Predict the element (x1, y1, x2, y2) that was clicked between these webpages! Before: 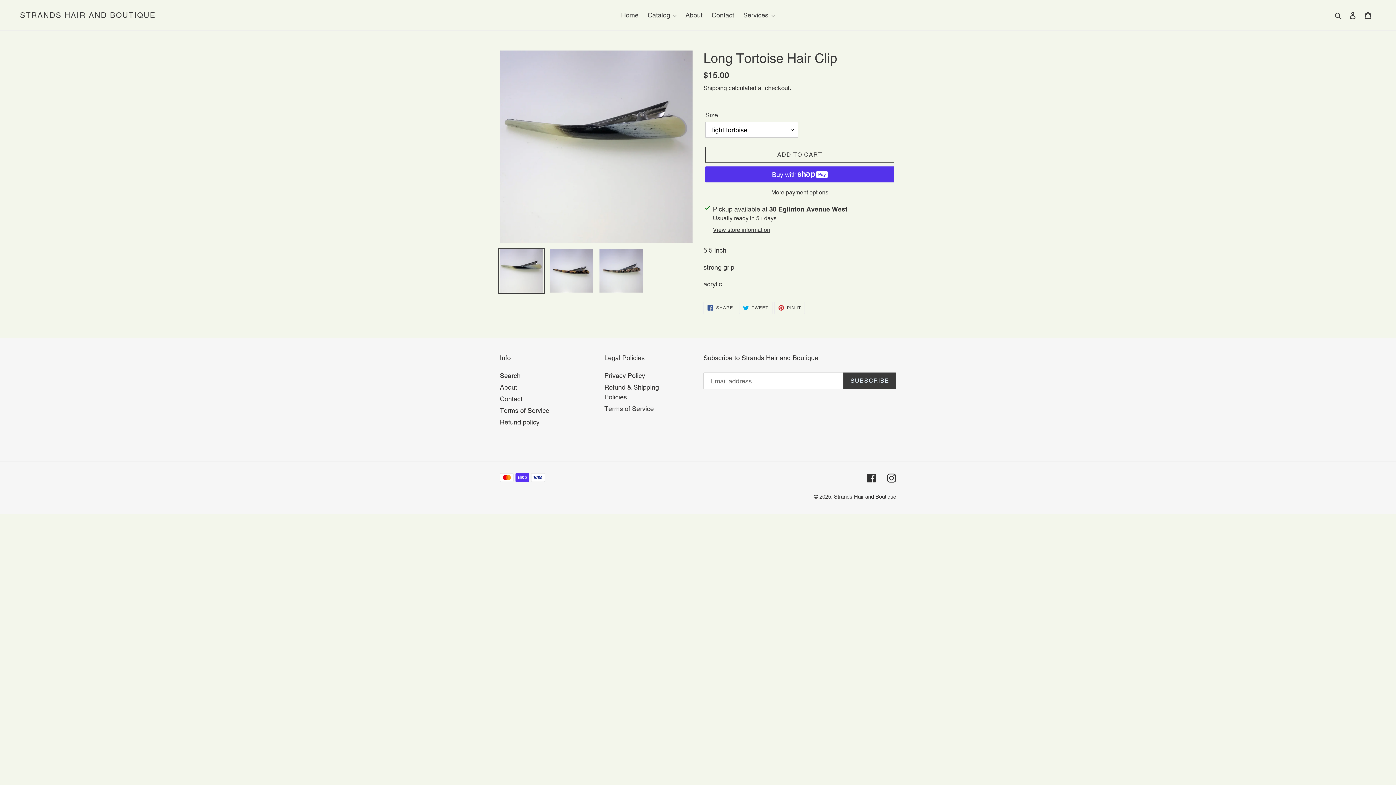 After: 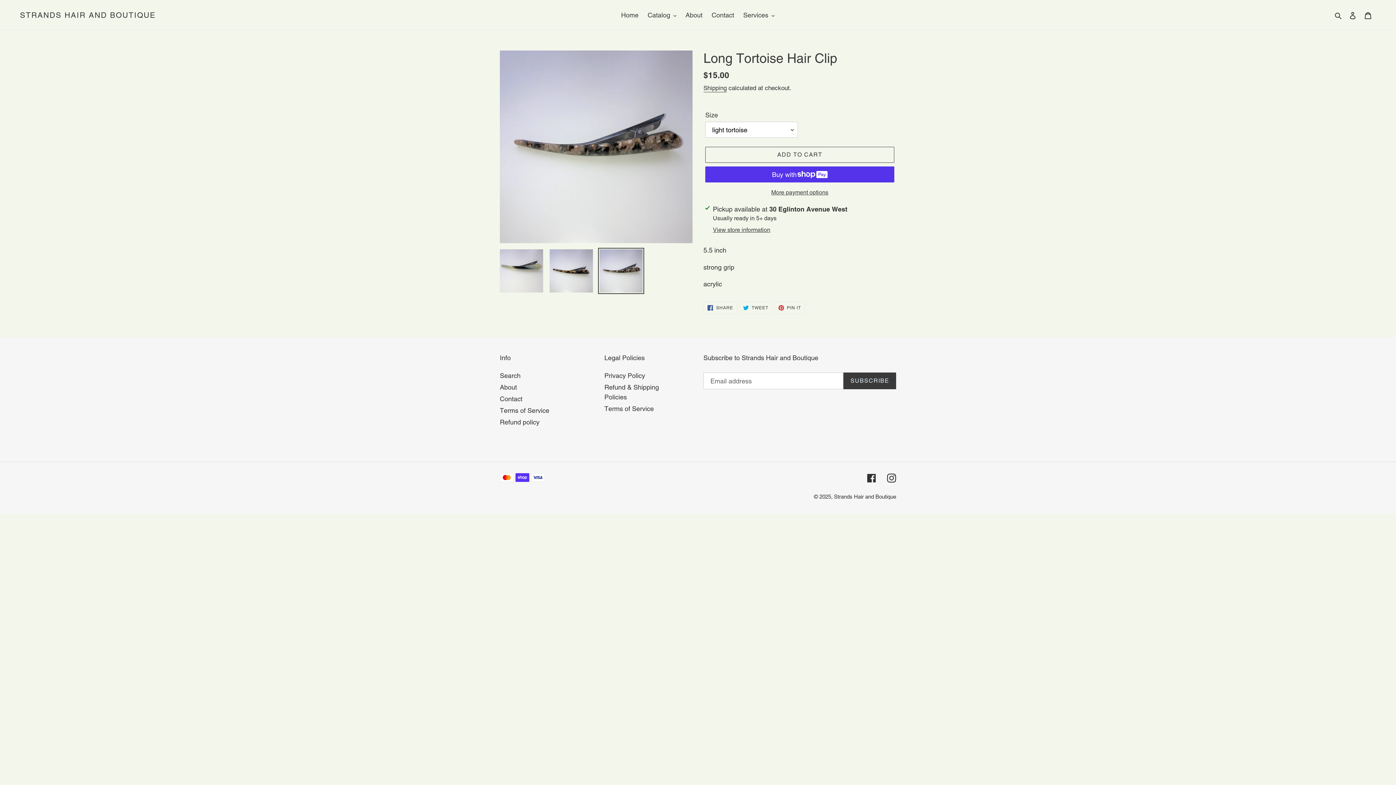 Action: bbox: (598, 248, 644, 294)